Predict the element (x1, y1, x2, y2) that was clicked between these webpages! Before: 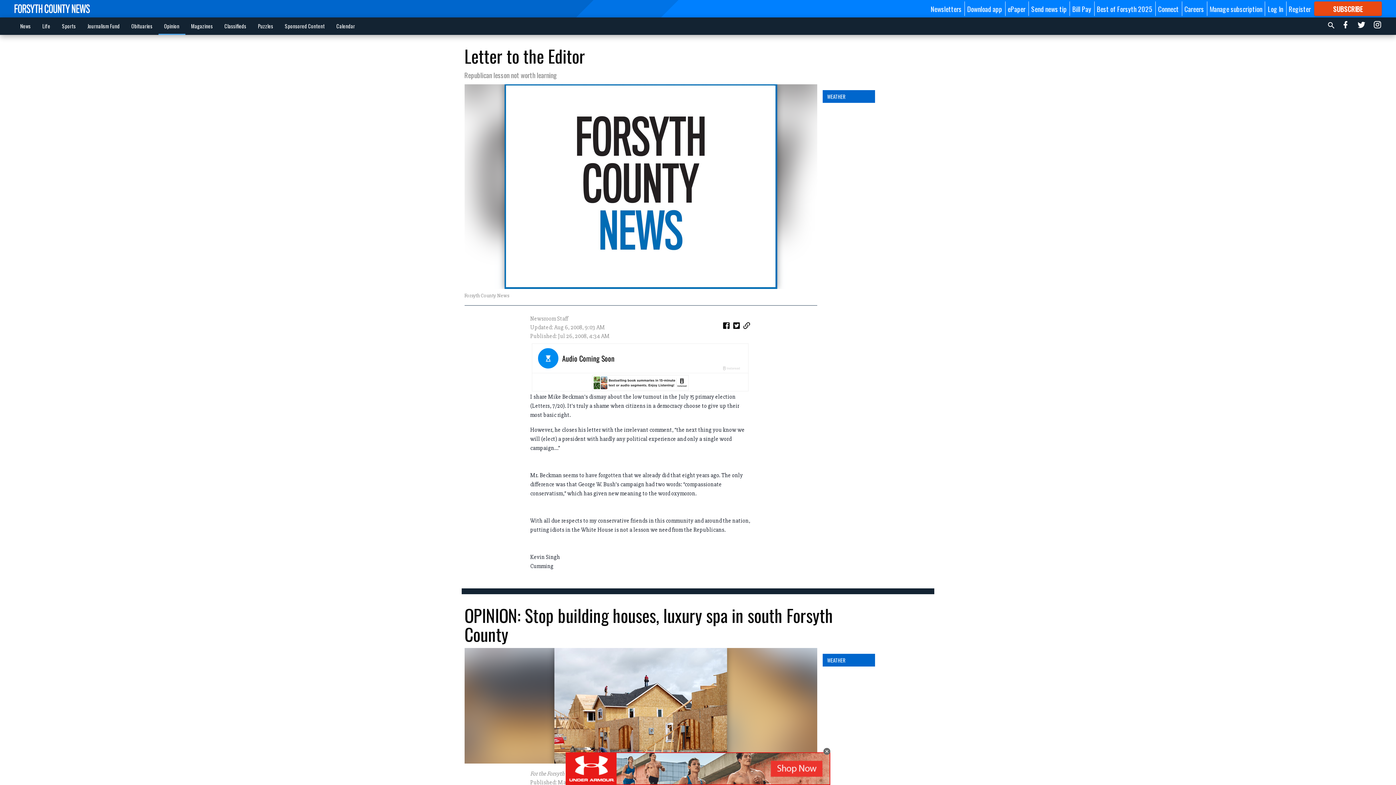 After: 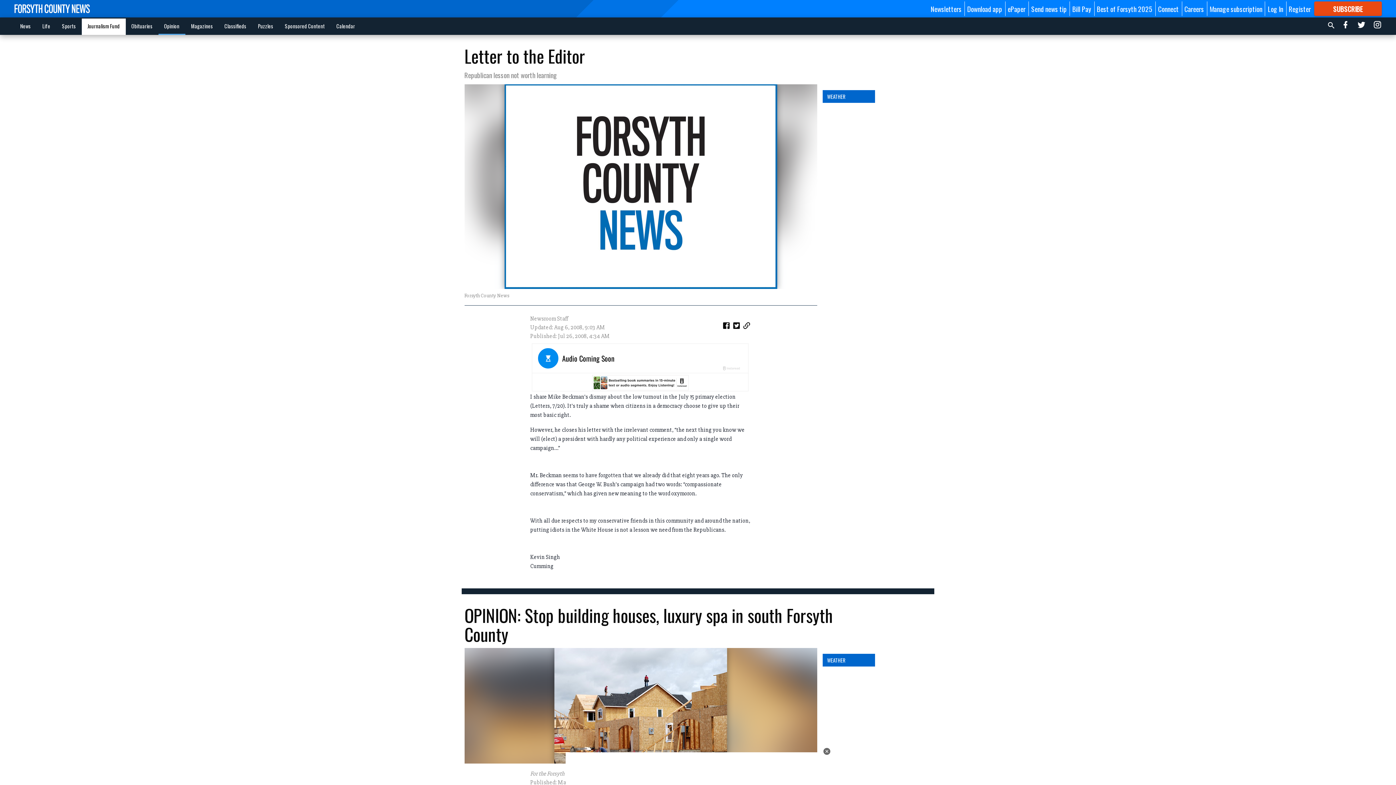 Action: bbox: (81, 18, 125, 33) label: Journalism Fund